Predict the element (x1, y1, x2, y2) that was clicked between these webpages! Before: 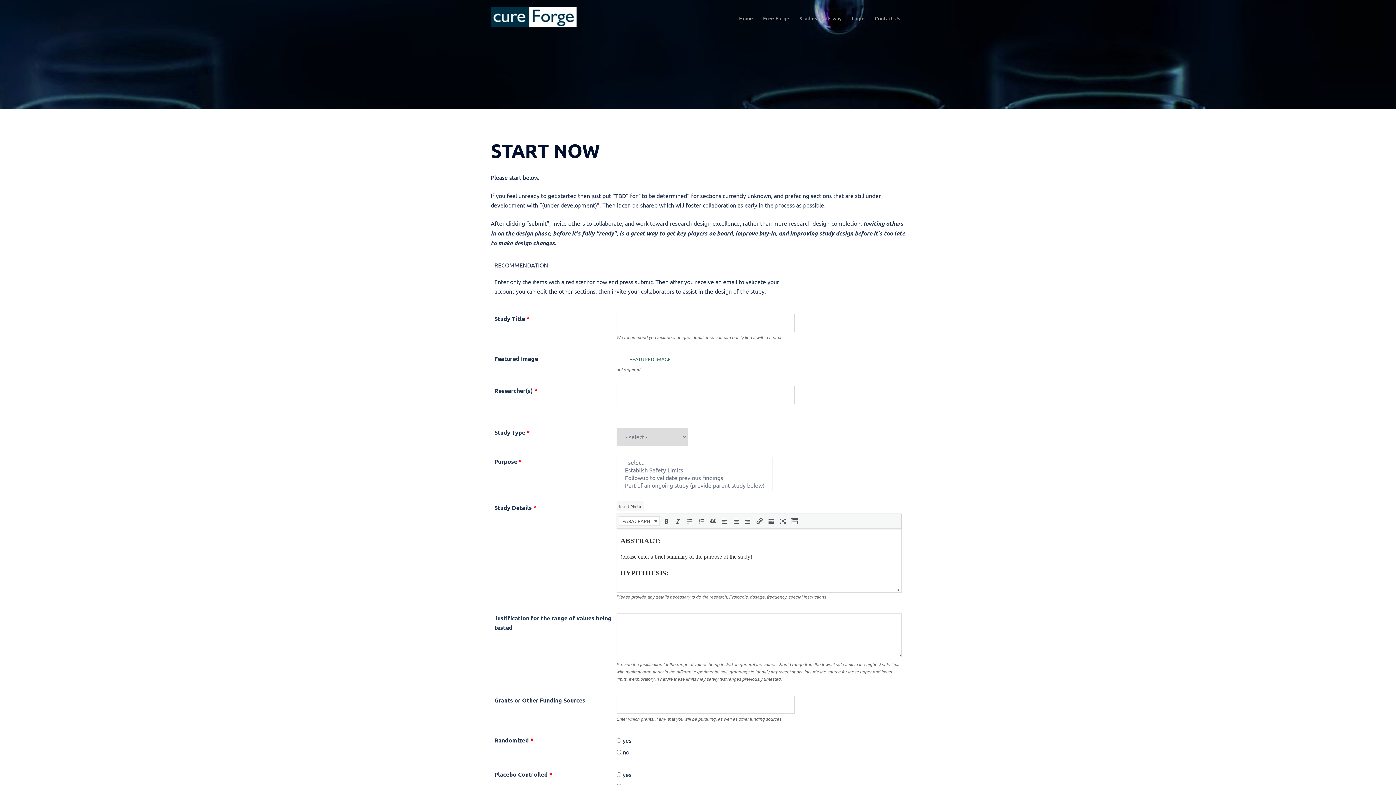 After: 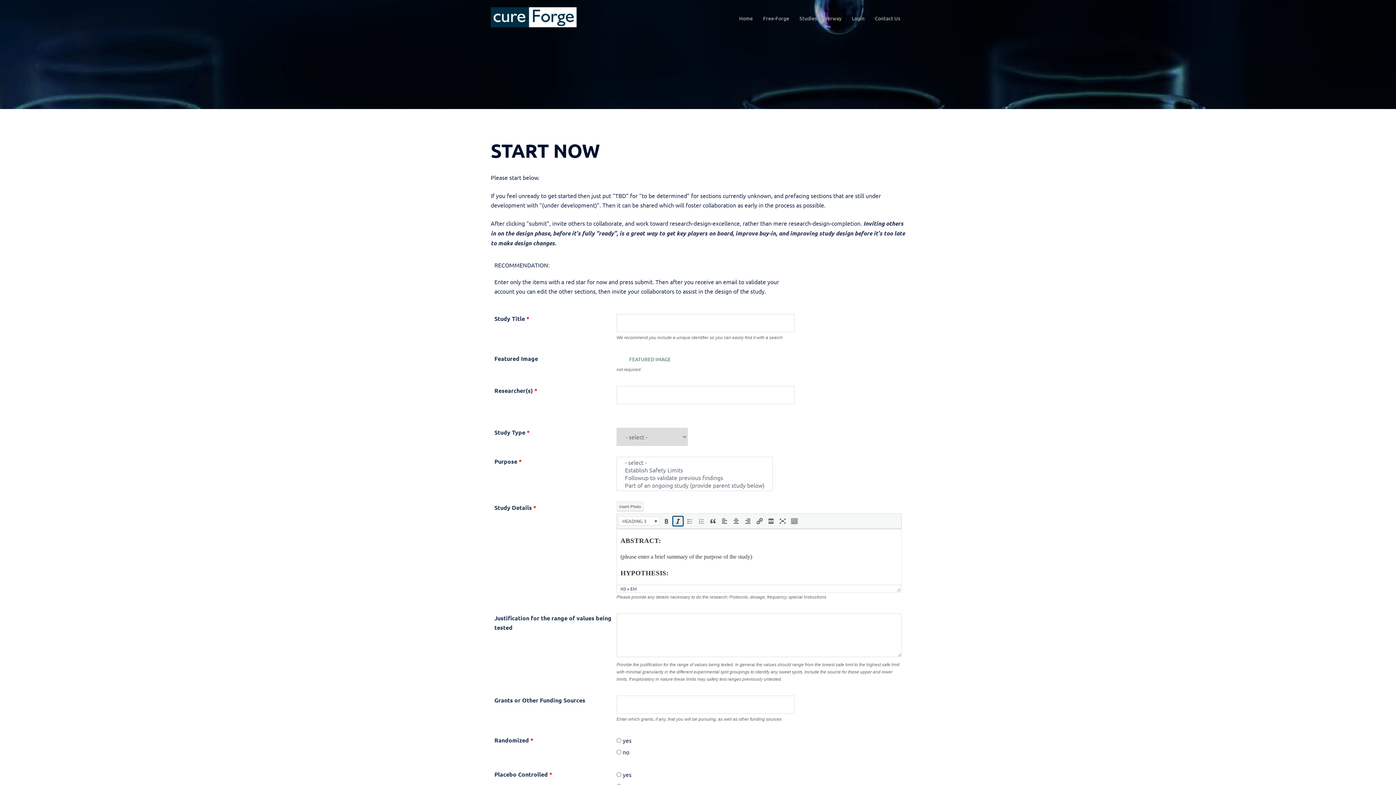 Action: label: Italic (⌘I) bbox: (673, 516, 683, 526)